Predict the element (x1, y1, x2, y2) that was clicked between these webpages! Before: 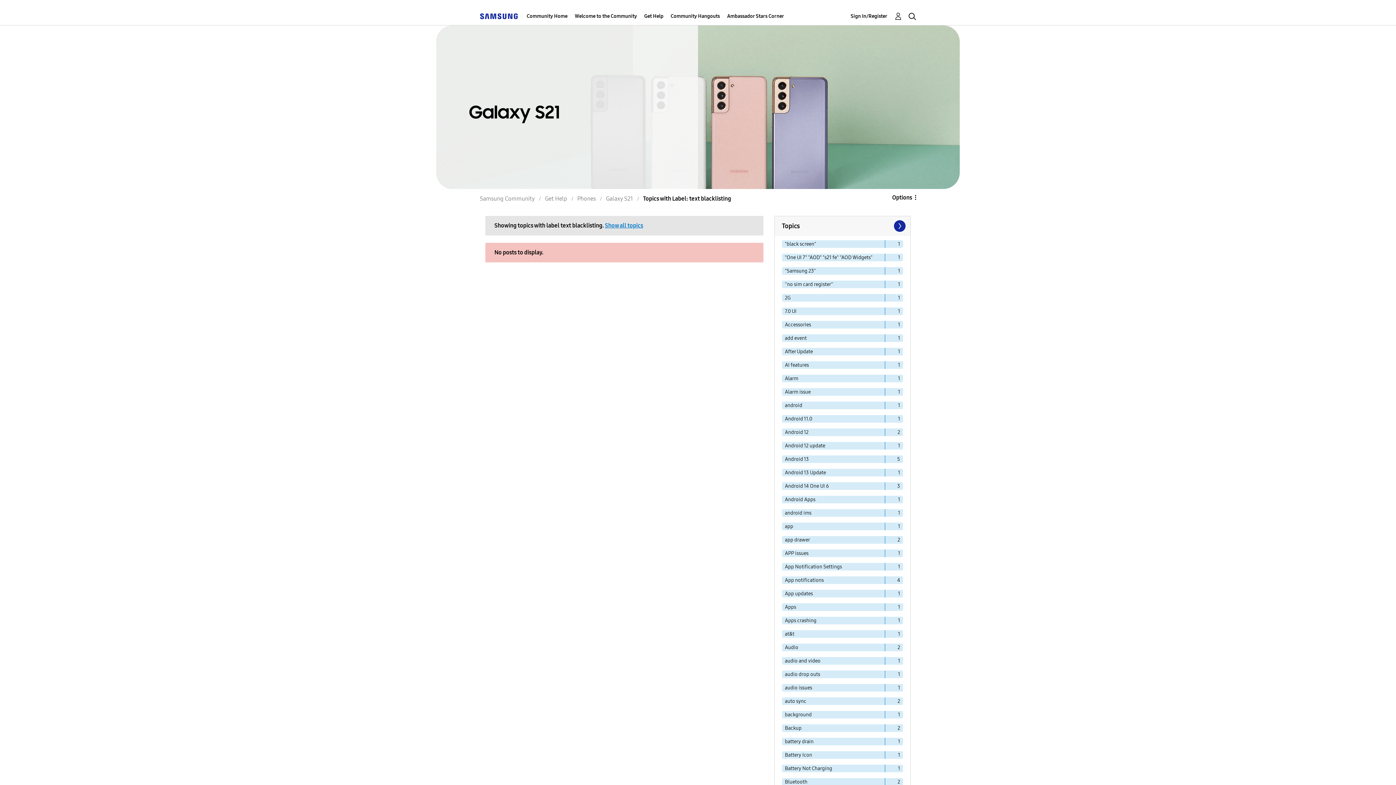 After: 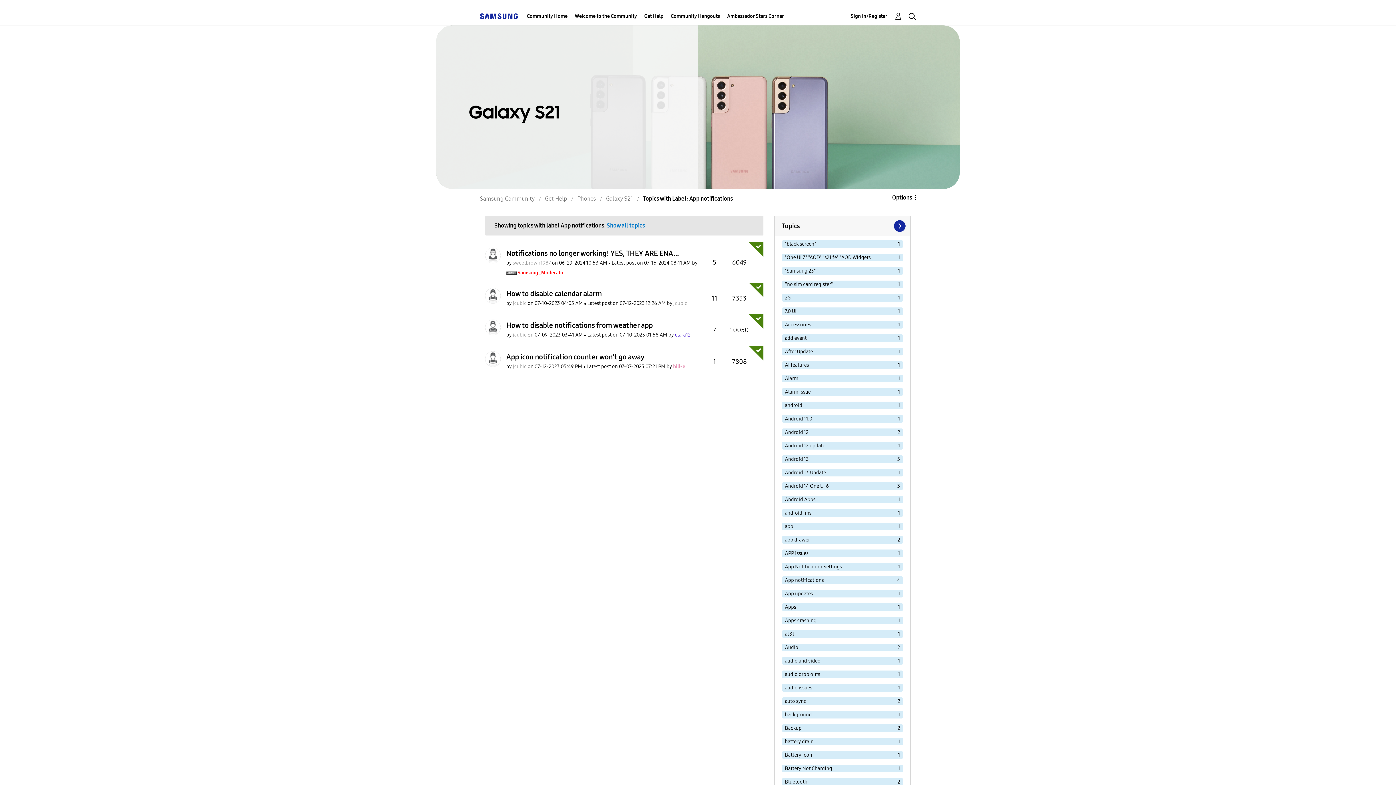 Action: bbox: (782, 576, 885, 584) label: Filter Topics with Label: App notifications